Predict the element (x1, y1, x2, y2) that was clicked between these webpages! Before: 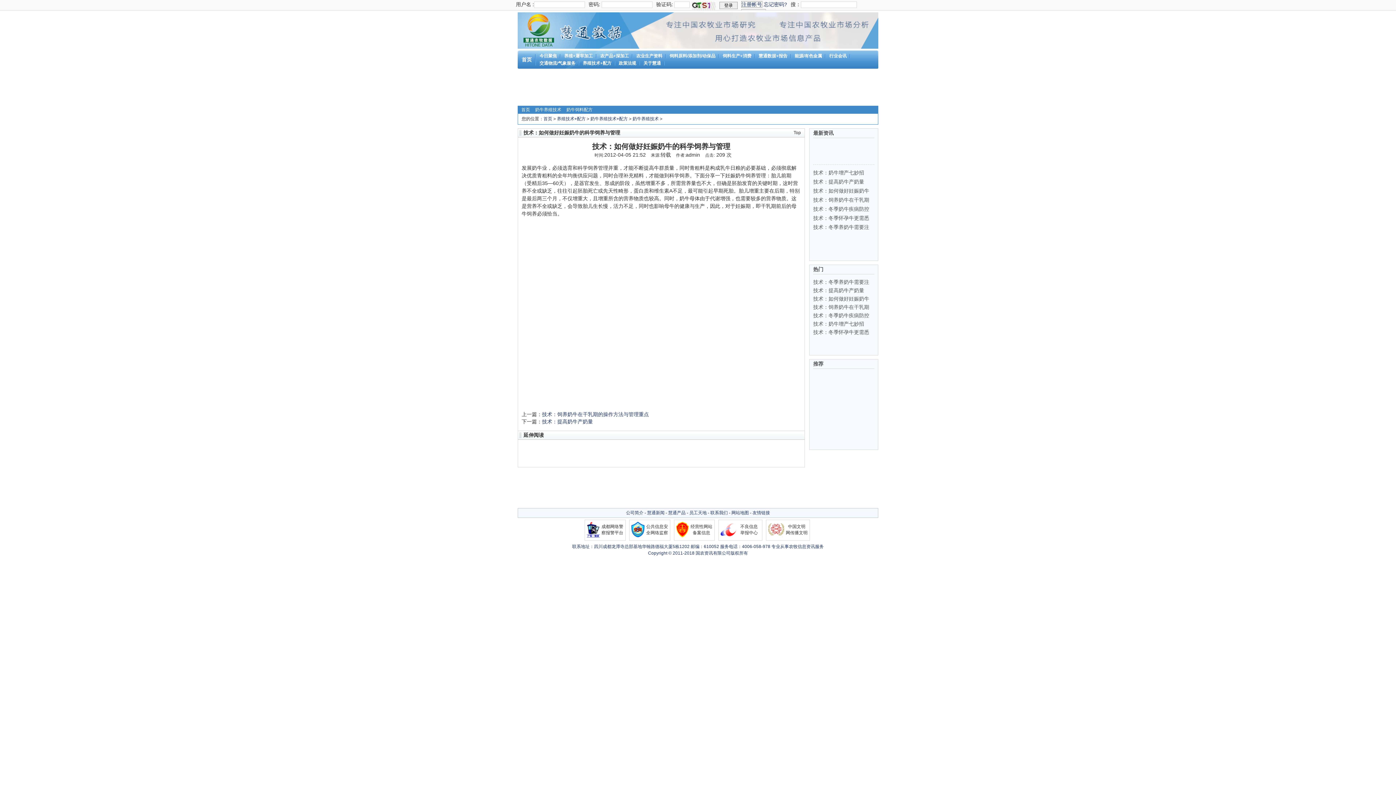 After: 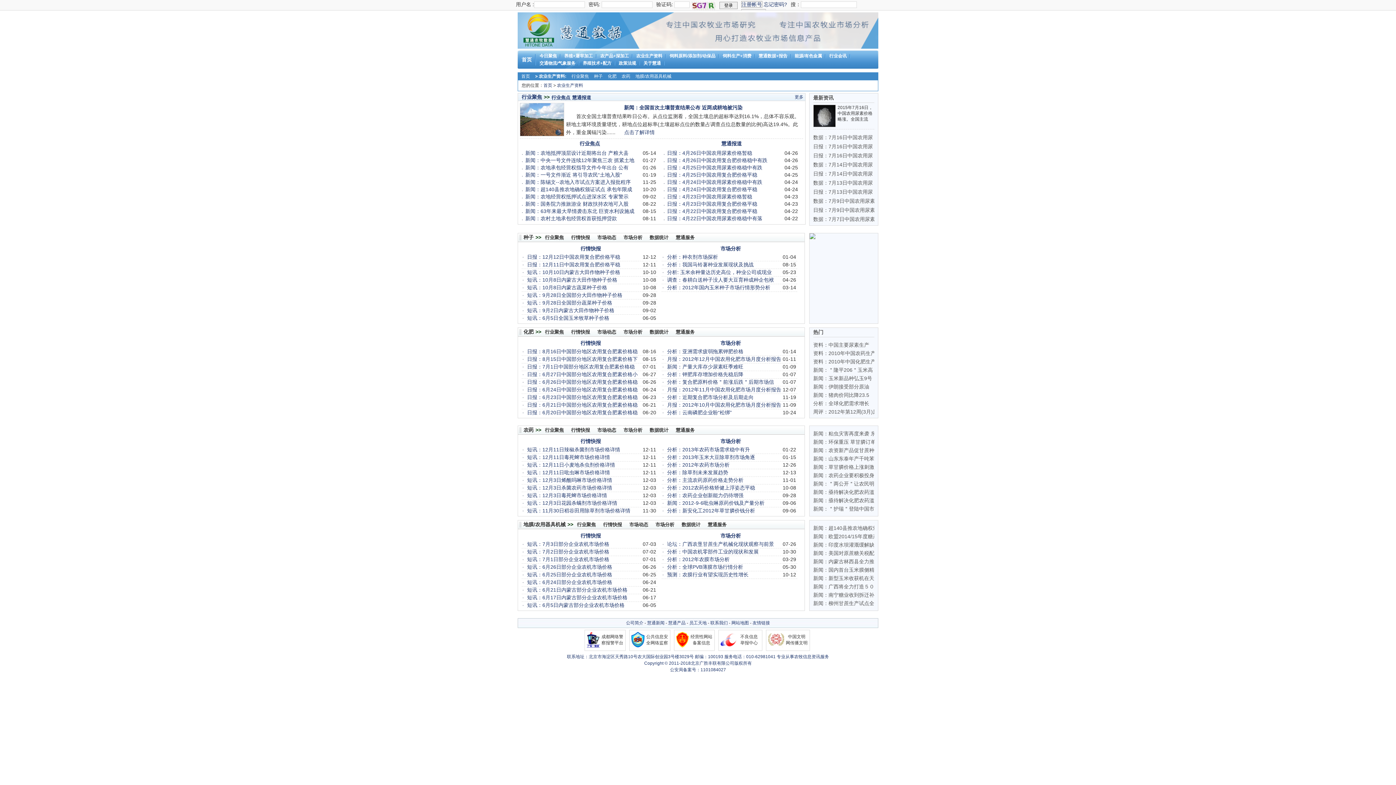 Action: bbox: (636, 52, 662, 59) label: 农业生产资料